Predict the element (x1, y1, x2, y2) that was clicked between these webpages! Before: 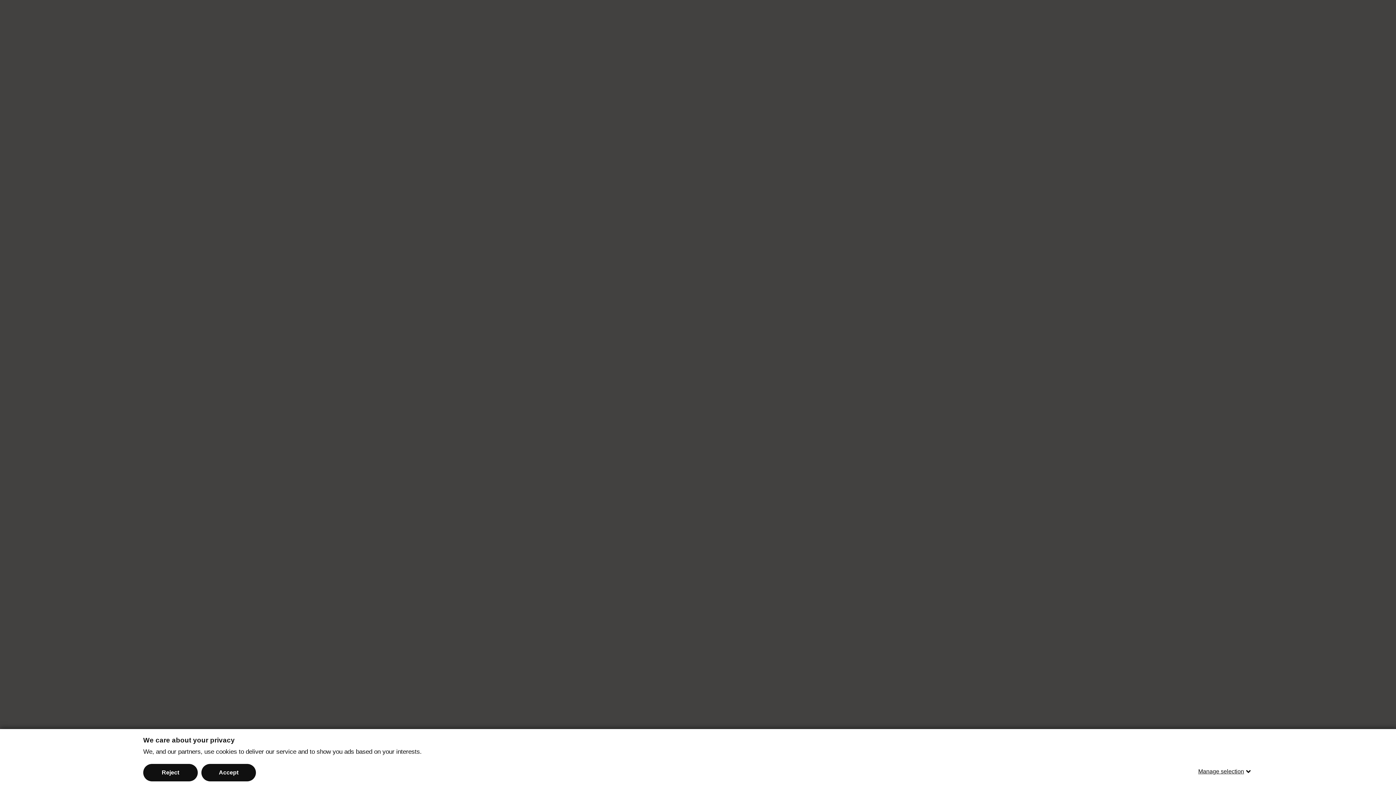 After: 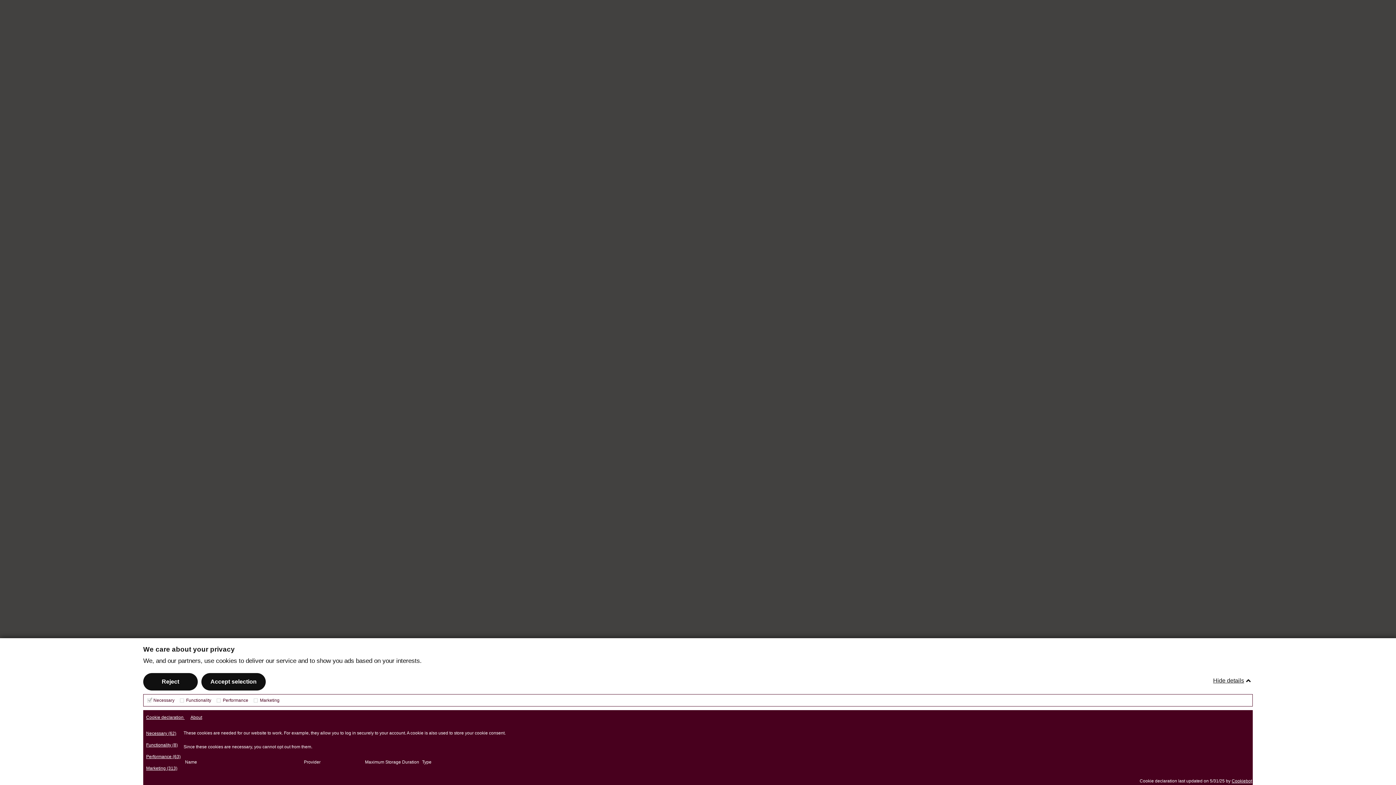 Action: label: Manage selection bbox: (1198, 763, 1253, 780)